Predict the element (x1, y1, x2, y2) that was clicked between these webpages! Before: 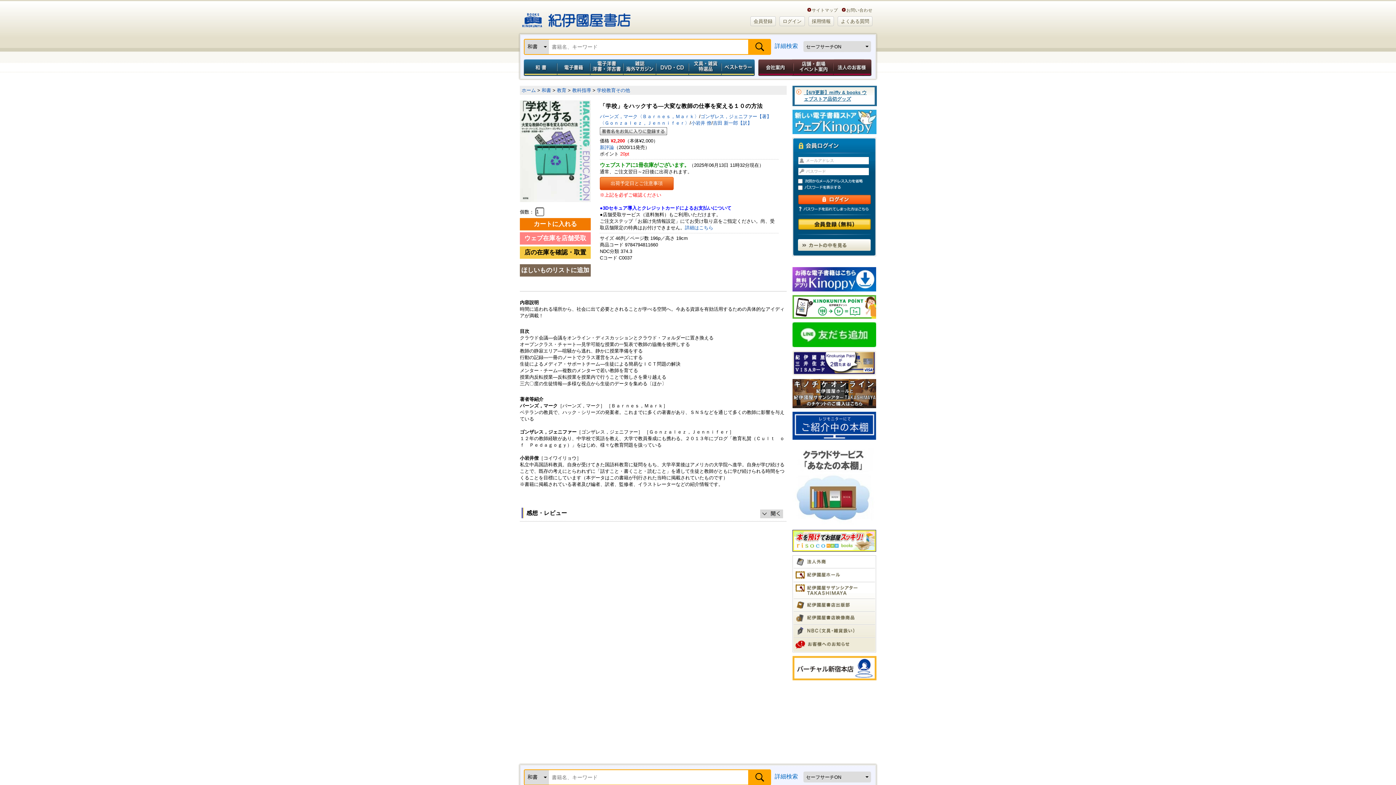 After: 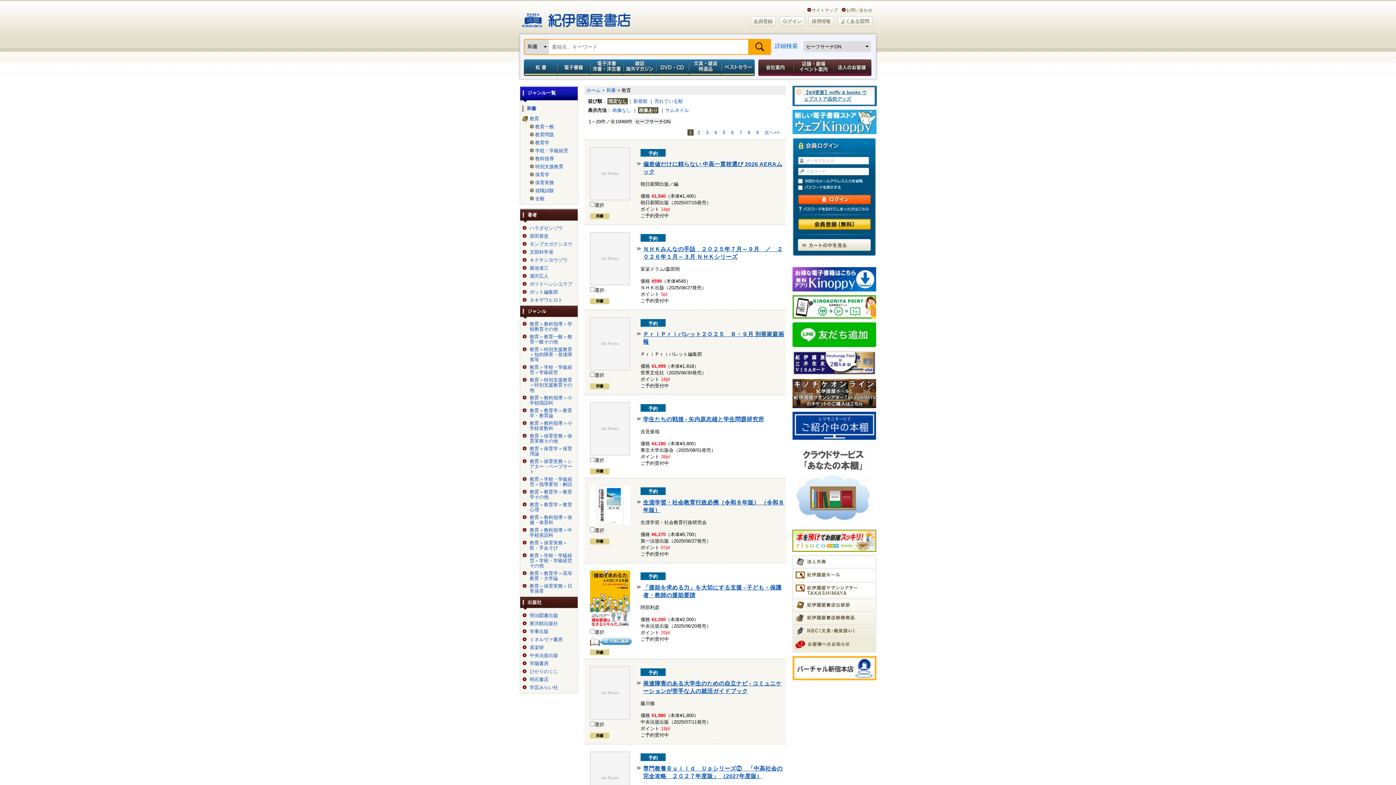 Action: label: 教育 bbox: (557, 87, 566, 93)